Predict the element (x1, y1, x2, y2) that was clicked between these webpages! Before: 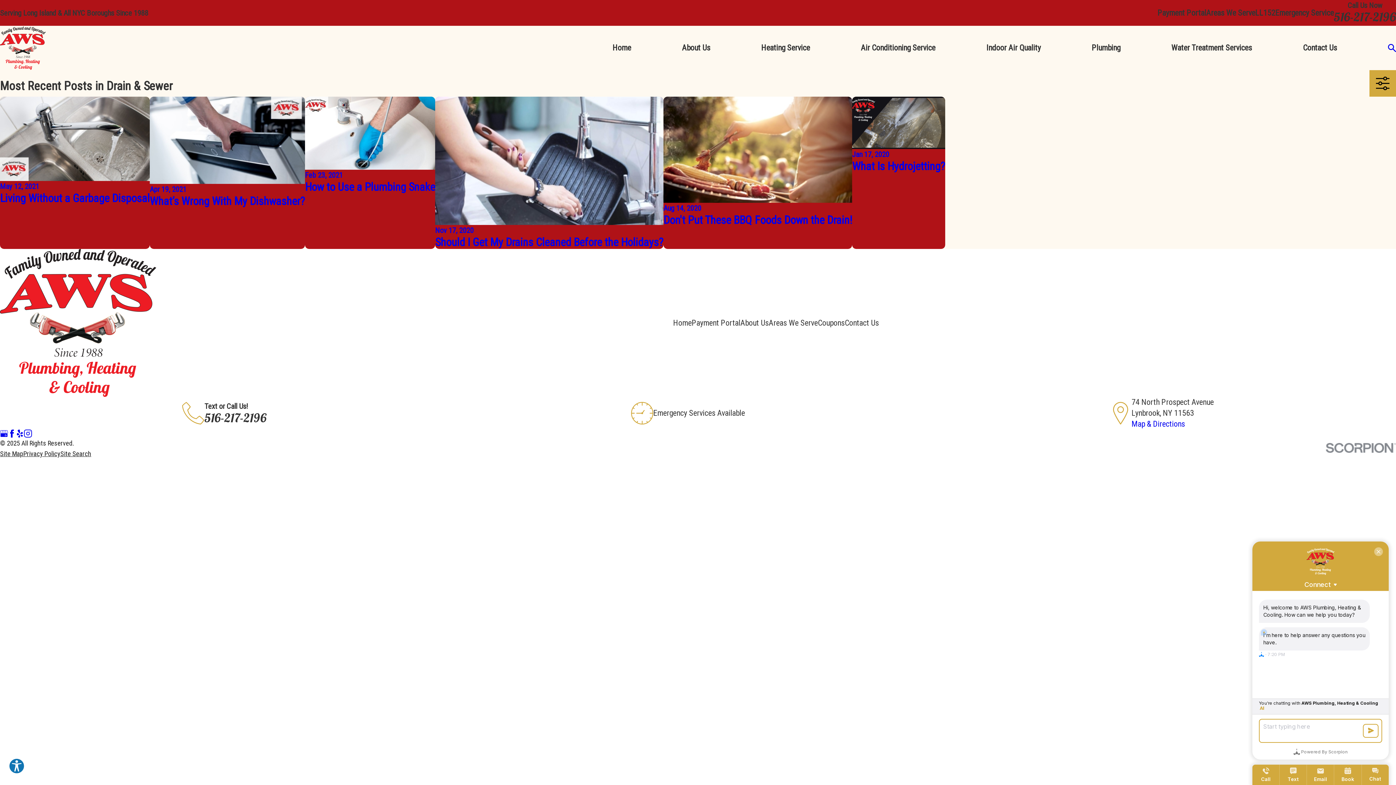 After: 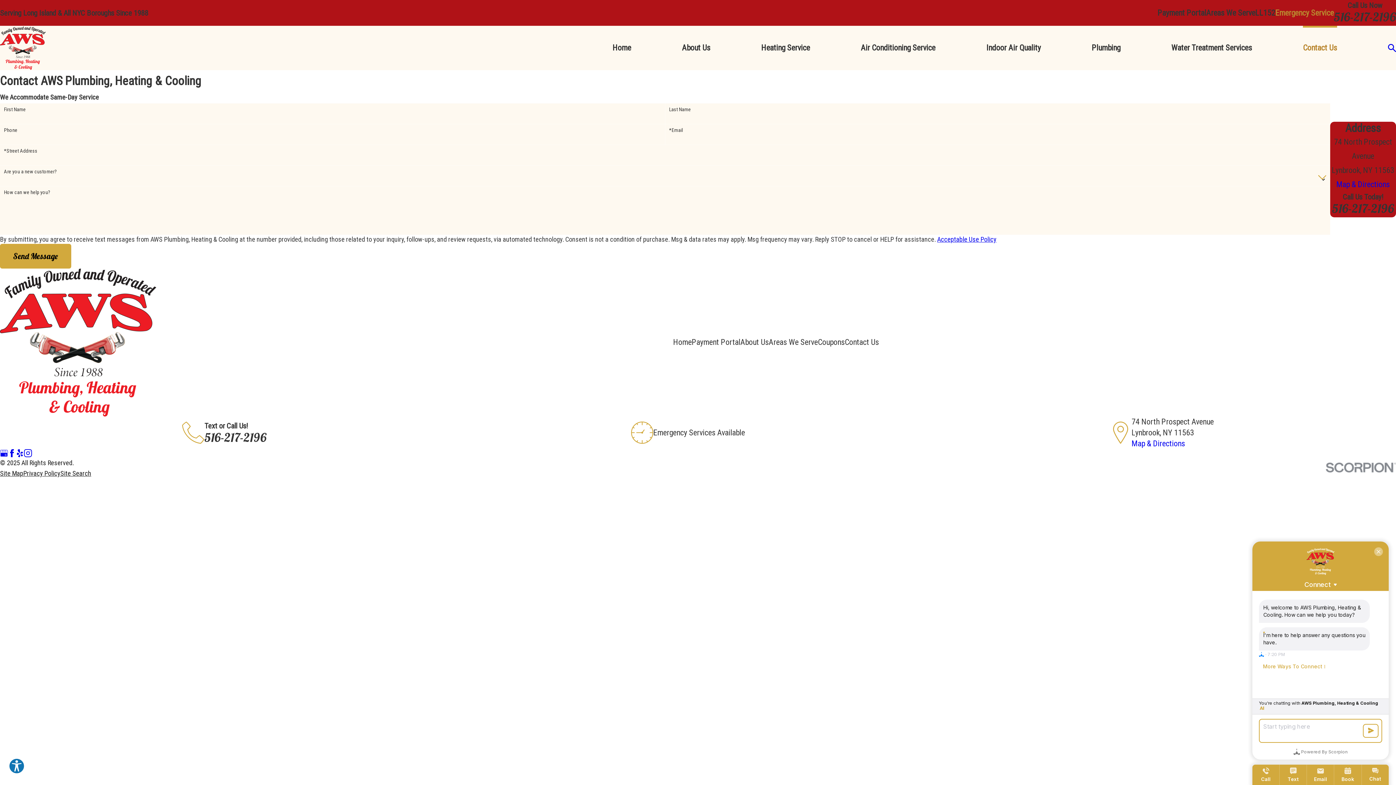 Action: bbox: (1275, 8, 1334, 17) label: Emergency Service